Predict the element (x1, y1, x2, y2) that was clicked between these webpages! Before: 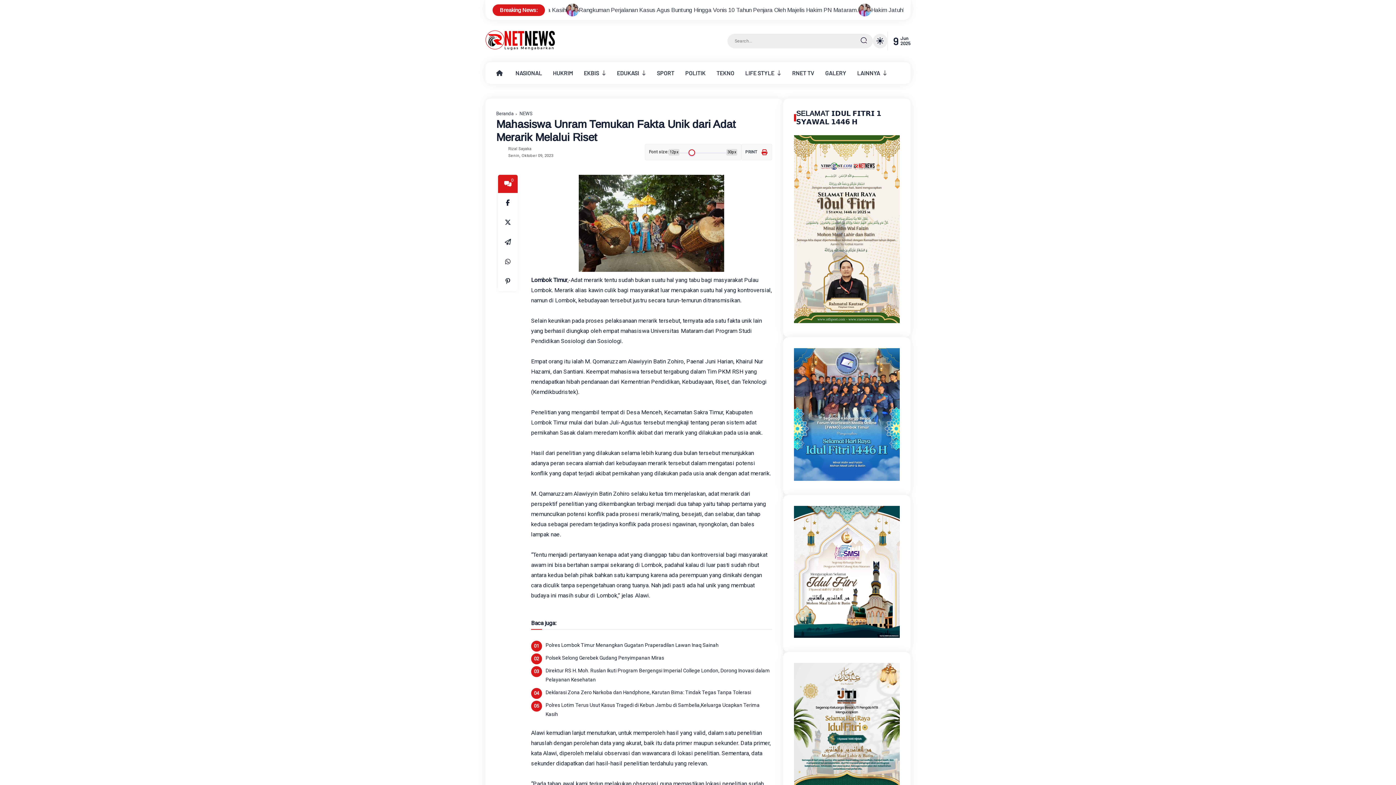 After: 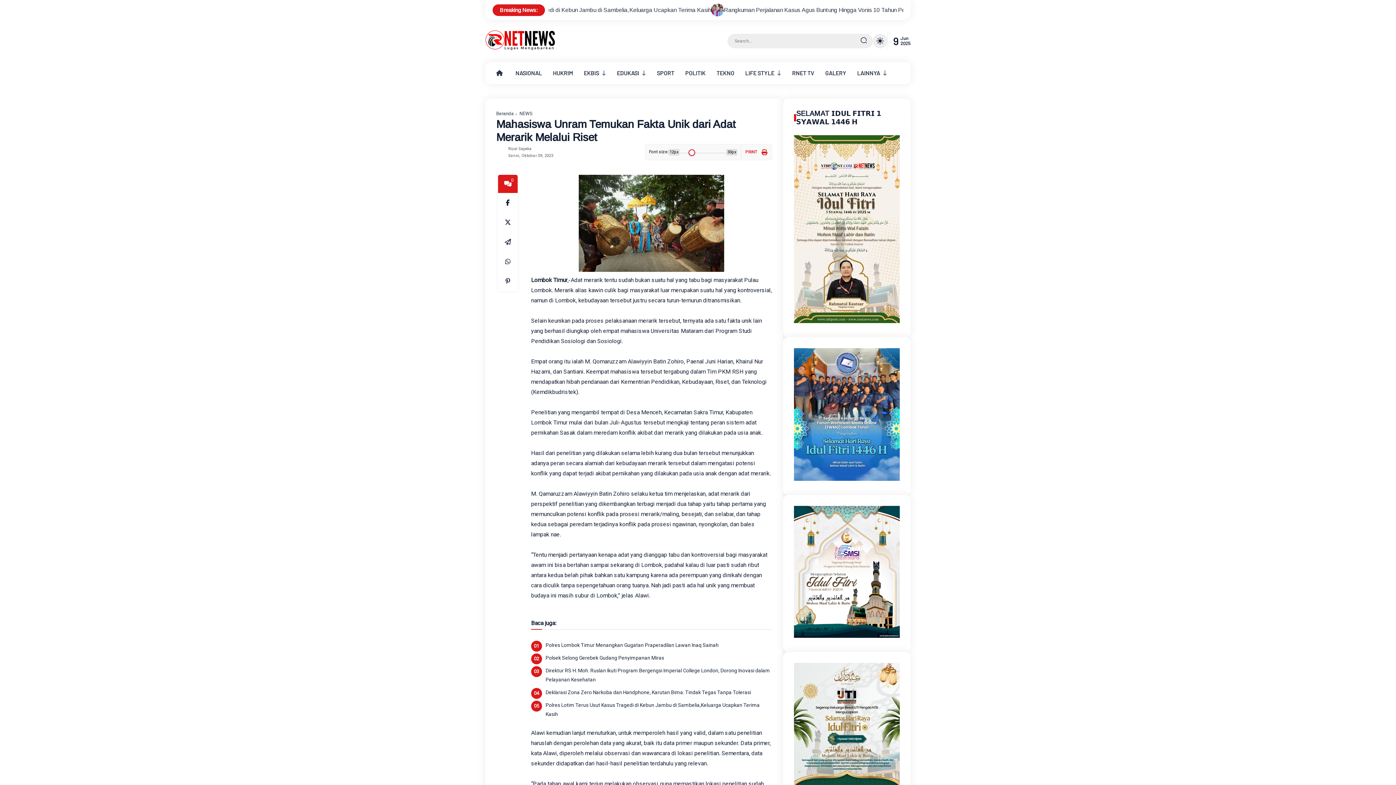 Action: bbox: (741, 144, 772, 160) label: PRINT